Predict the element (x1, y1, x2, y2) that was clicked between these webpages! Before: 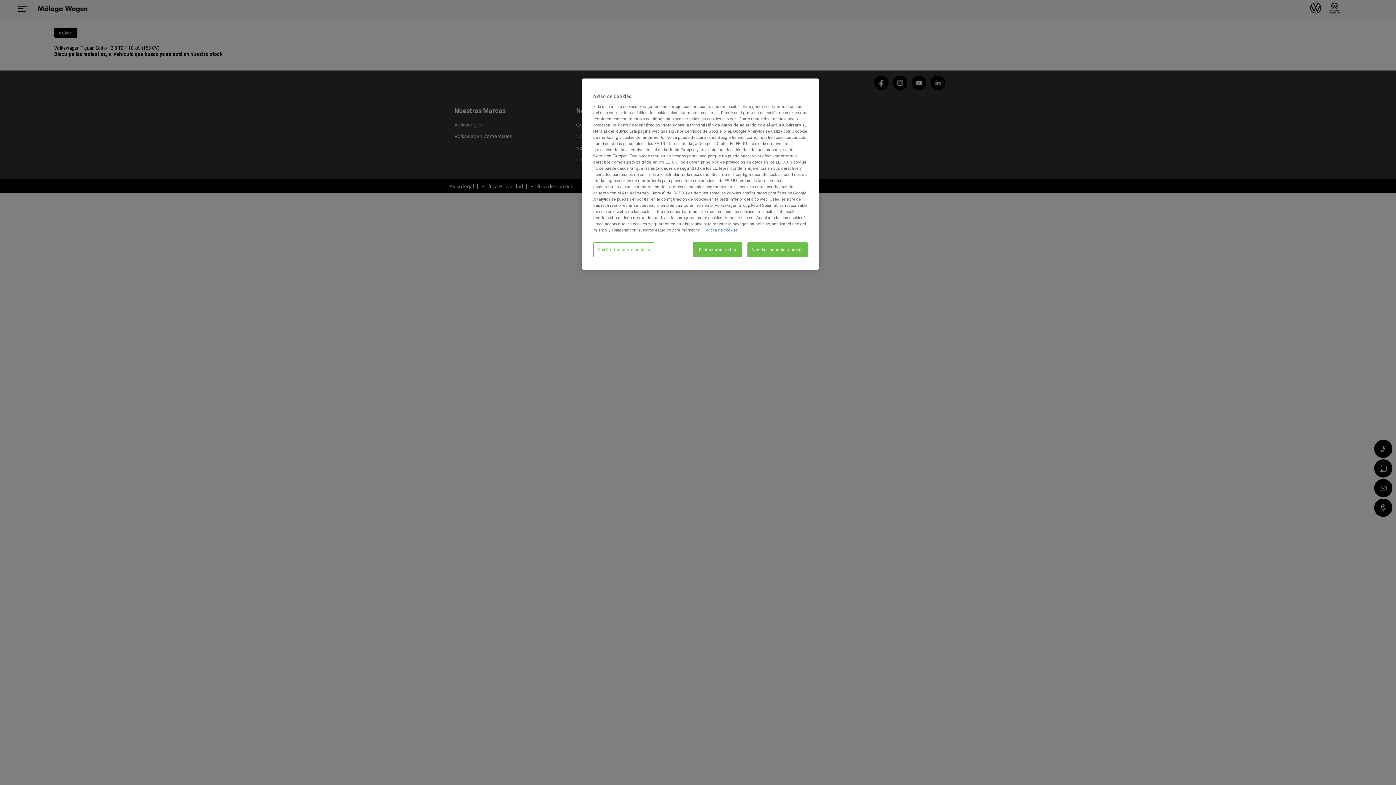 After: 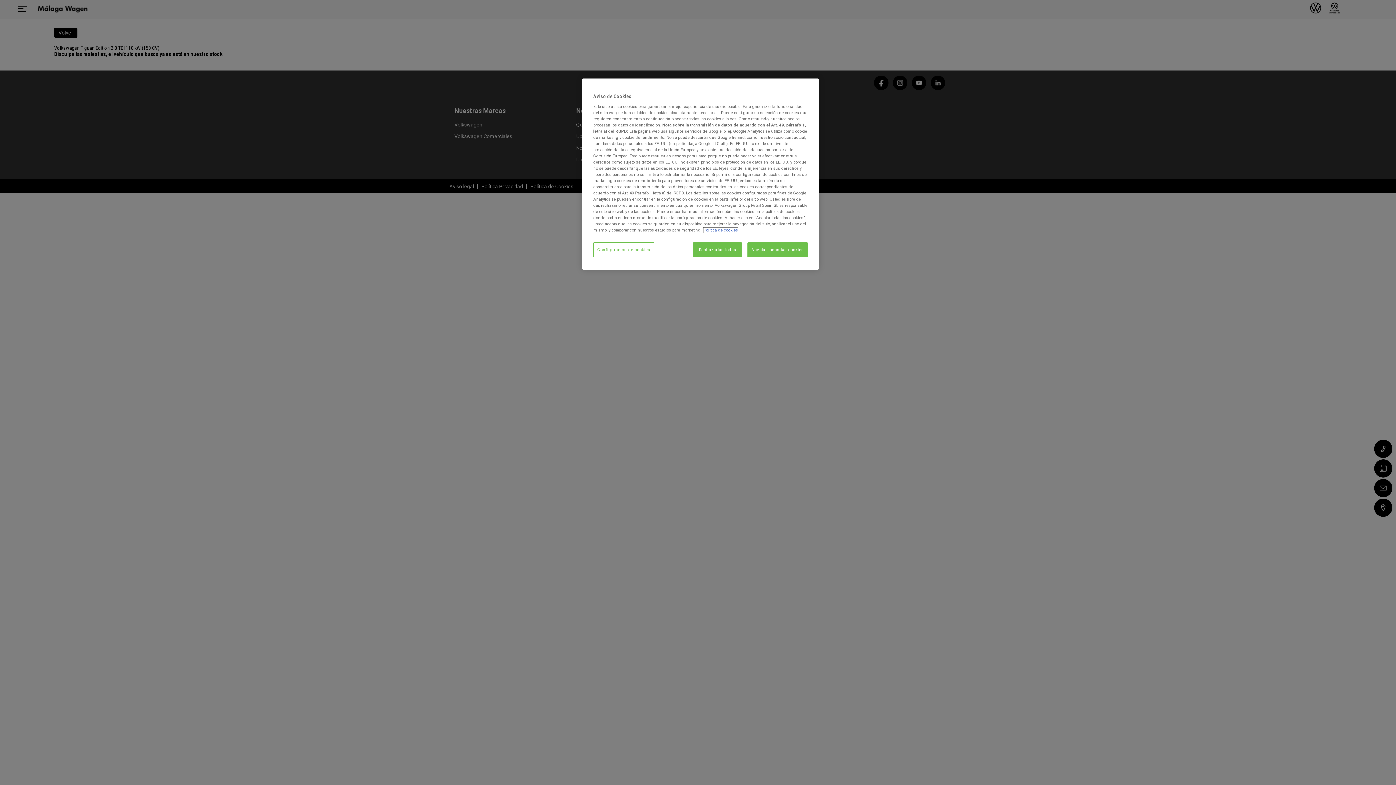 Action: bbox: (703, 227, 738, 232) label: Más información sobre su privacidad, se abre en una nueva pestaña